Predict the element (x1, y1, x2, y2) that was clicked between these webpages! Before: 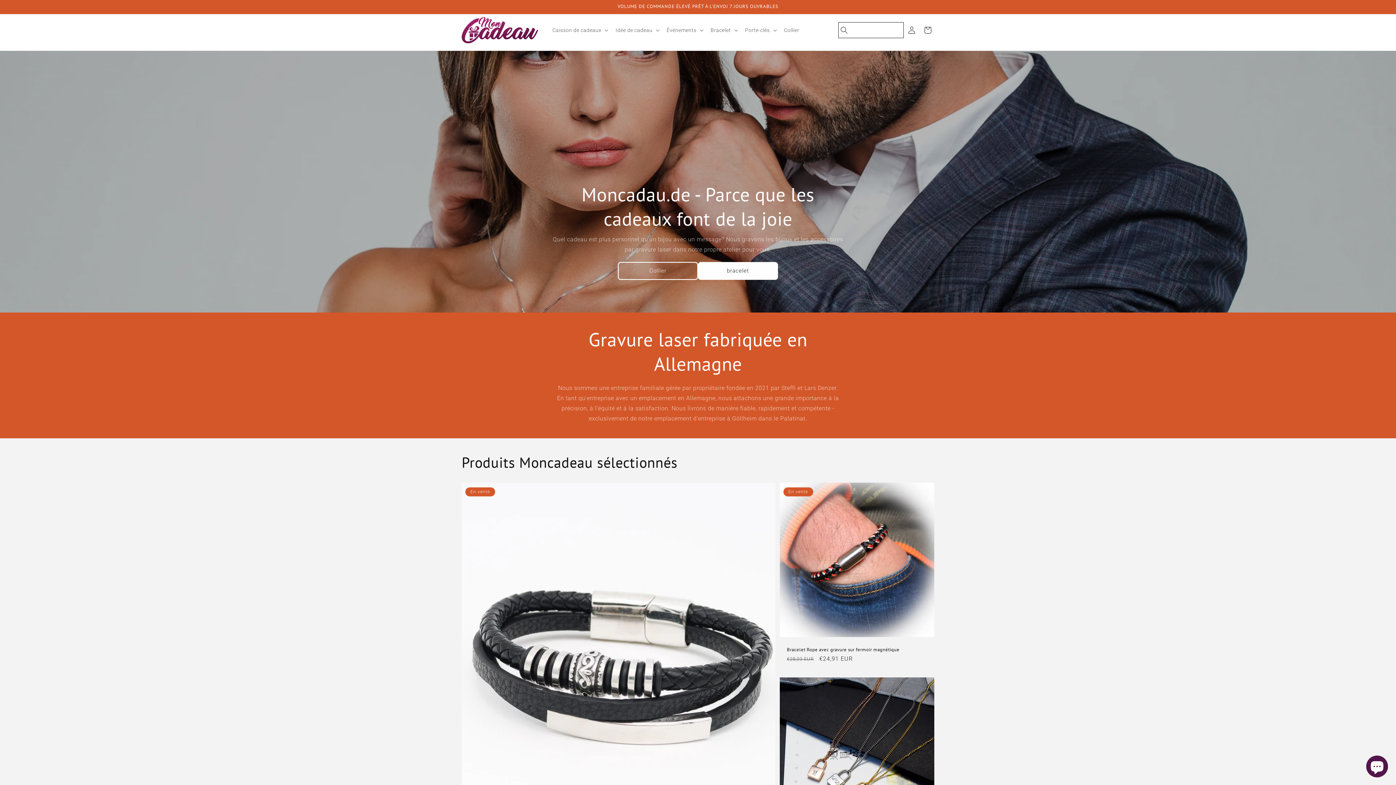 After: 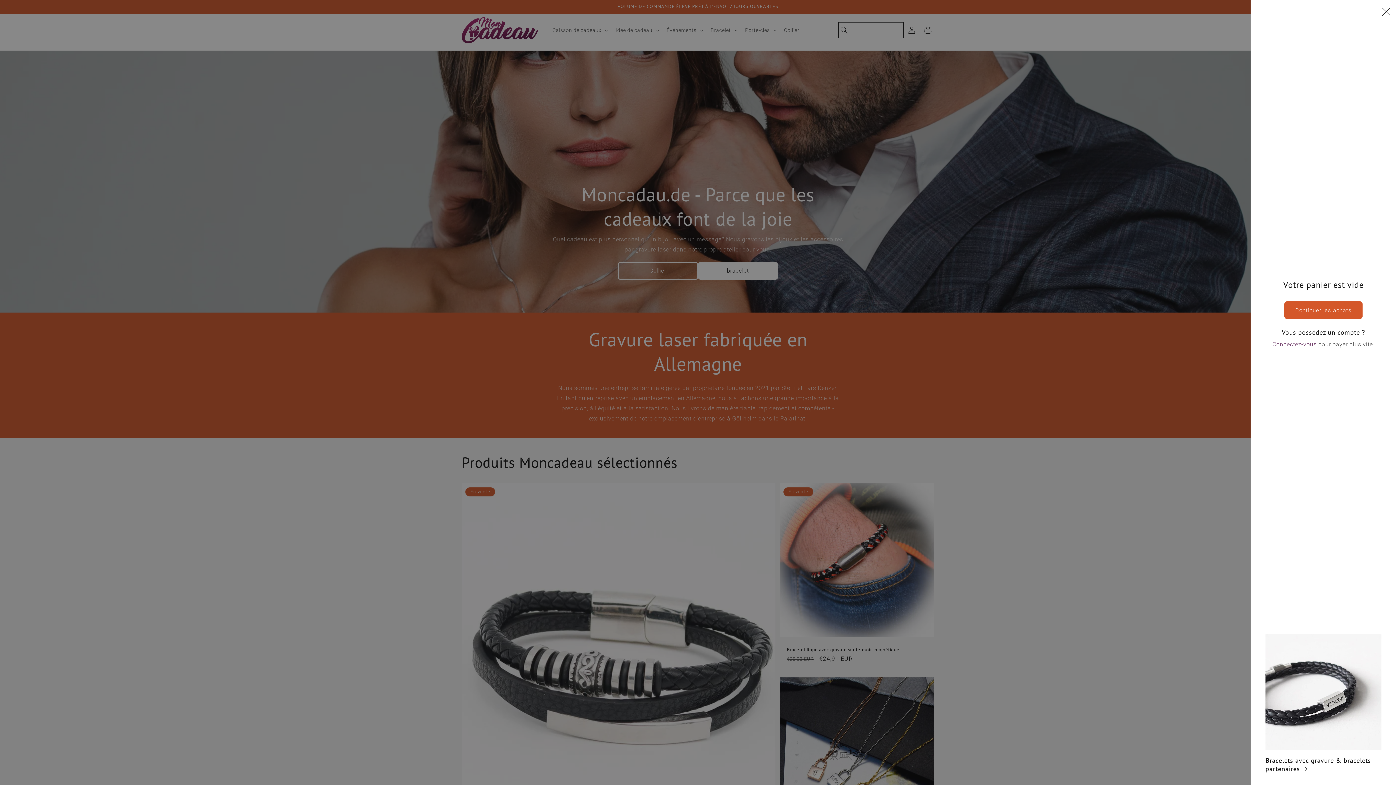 Action: label: Panier bbox: (920, 22, 936, 38)